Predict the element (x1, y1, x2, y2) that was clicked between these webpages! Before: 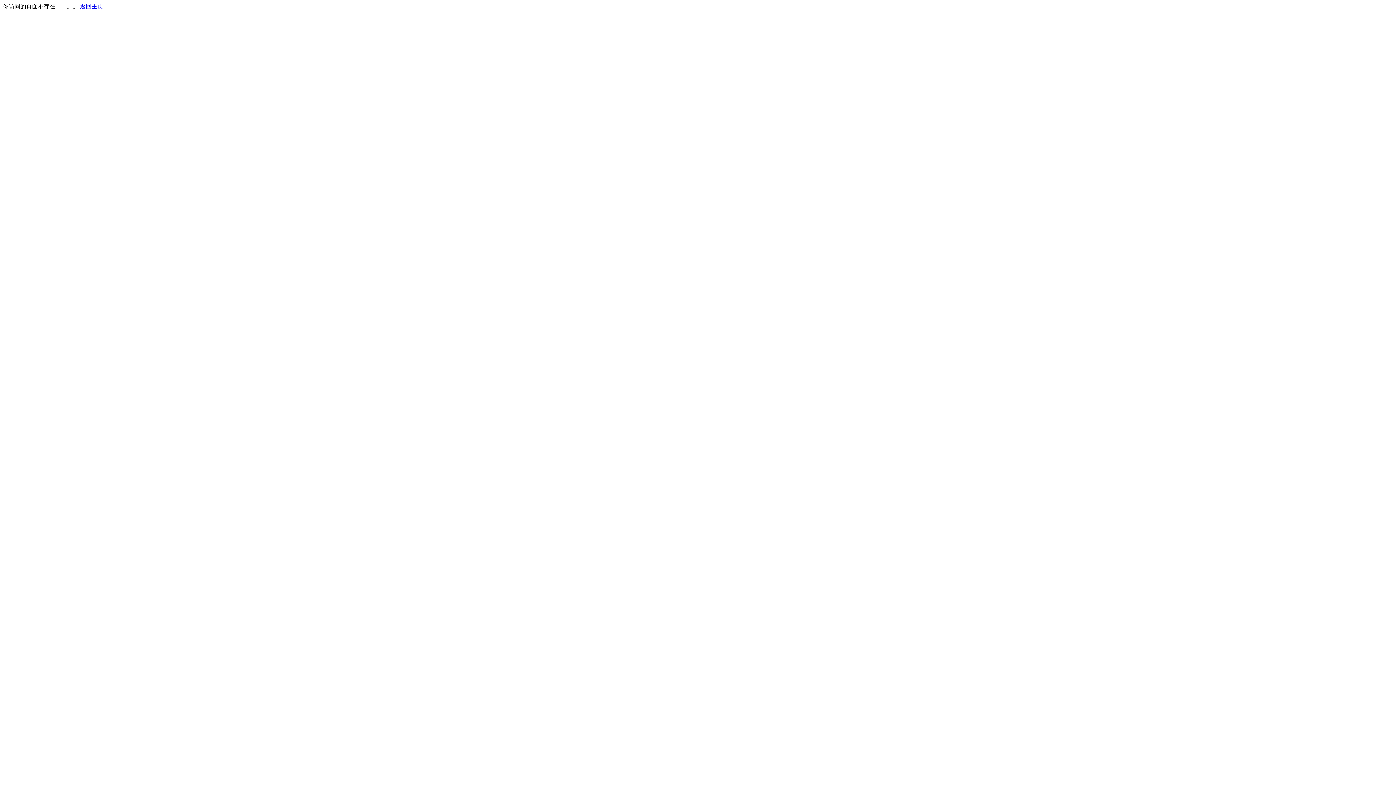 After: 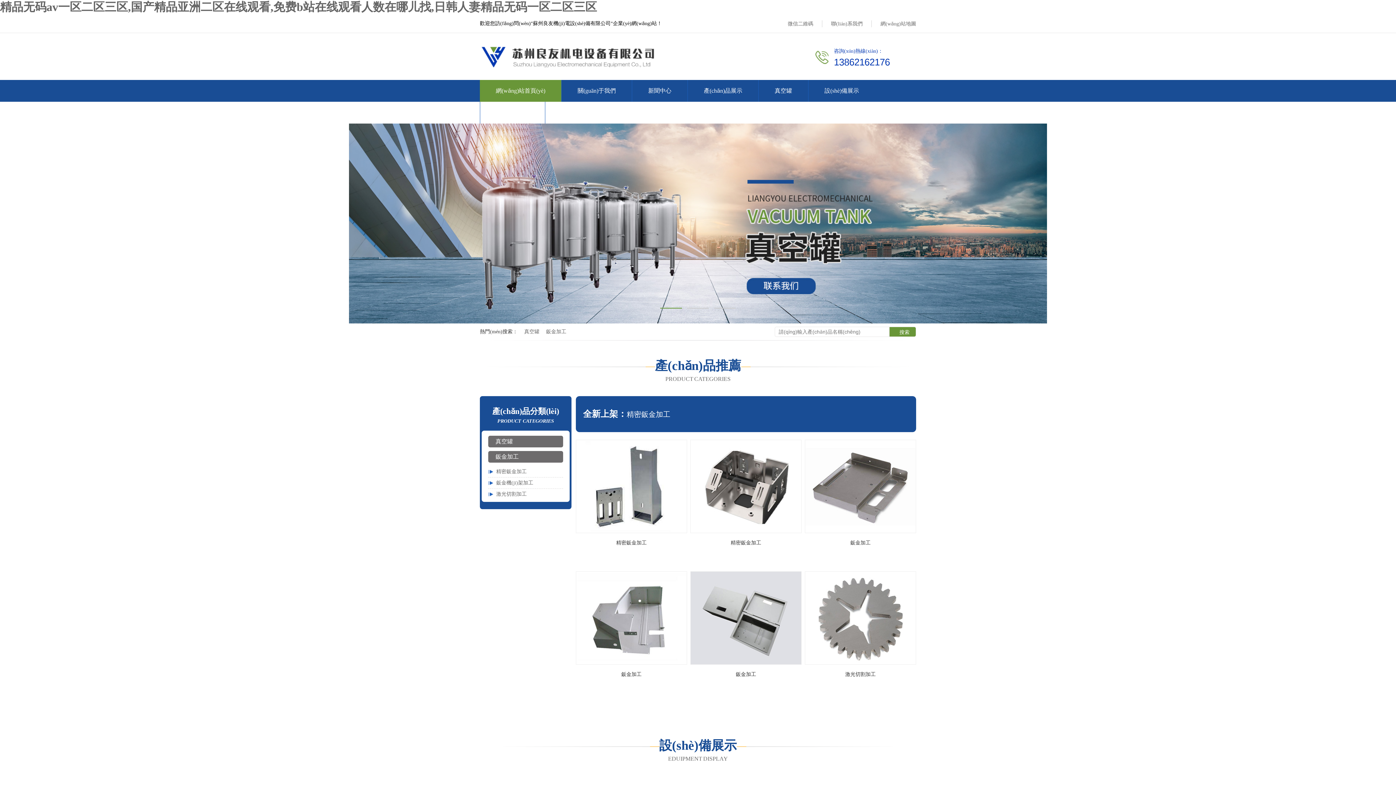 Action: label: 返回主页 bbox: (80, 3, 103, 9)